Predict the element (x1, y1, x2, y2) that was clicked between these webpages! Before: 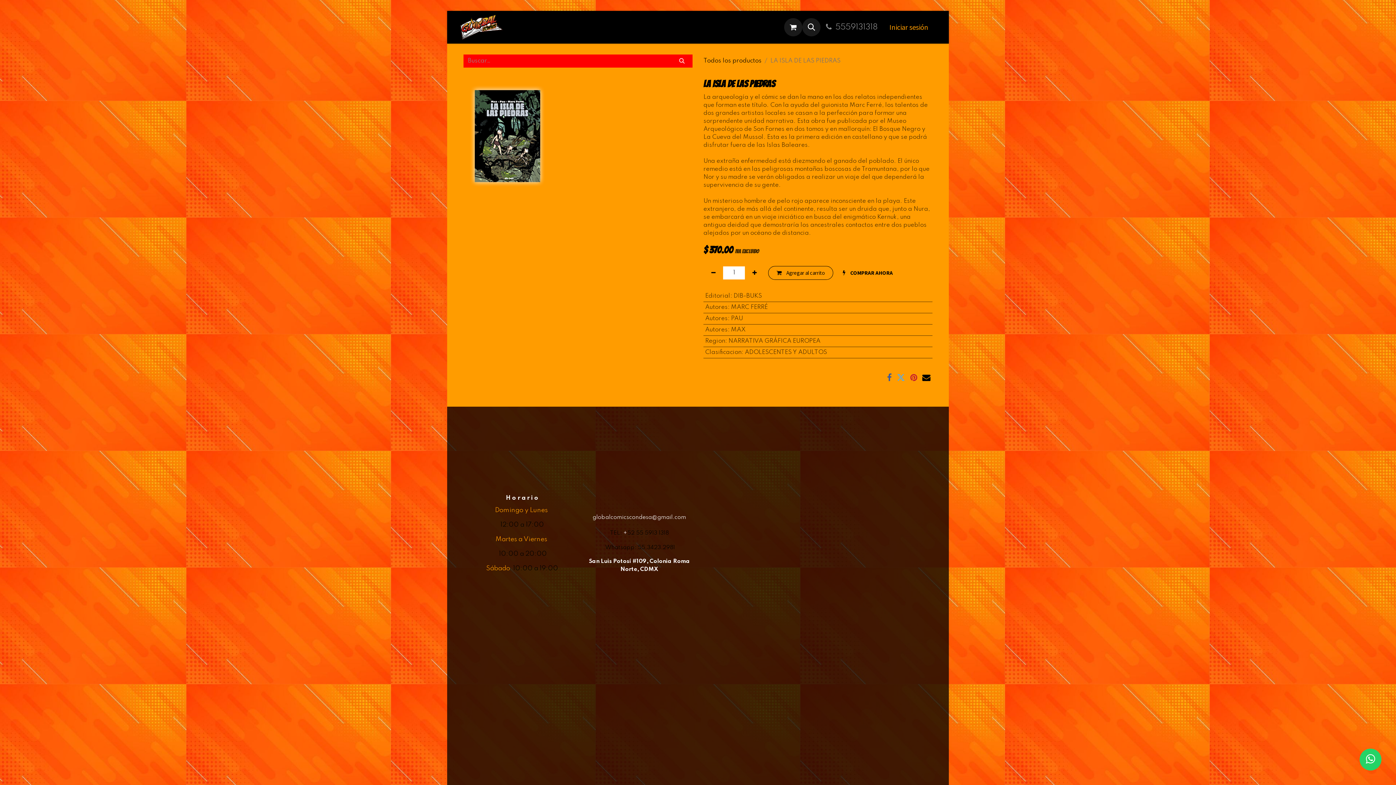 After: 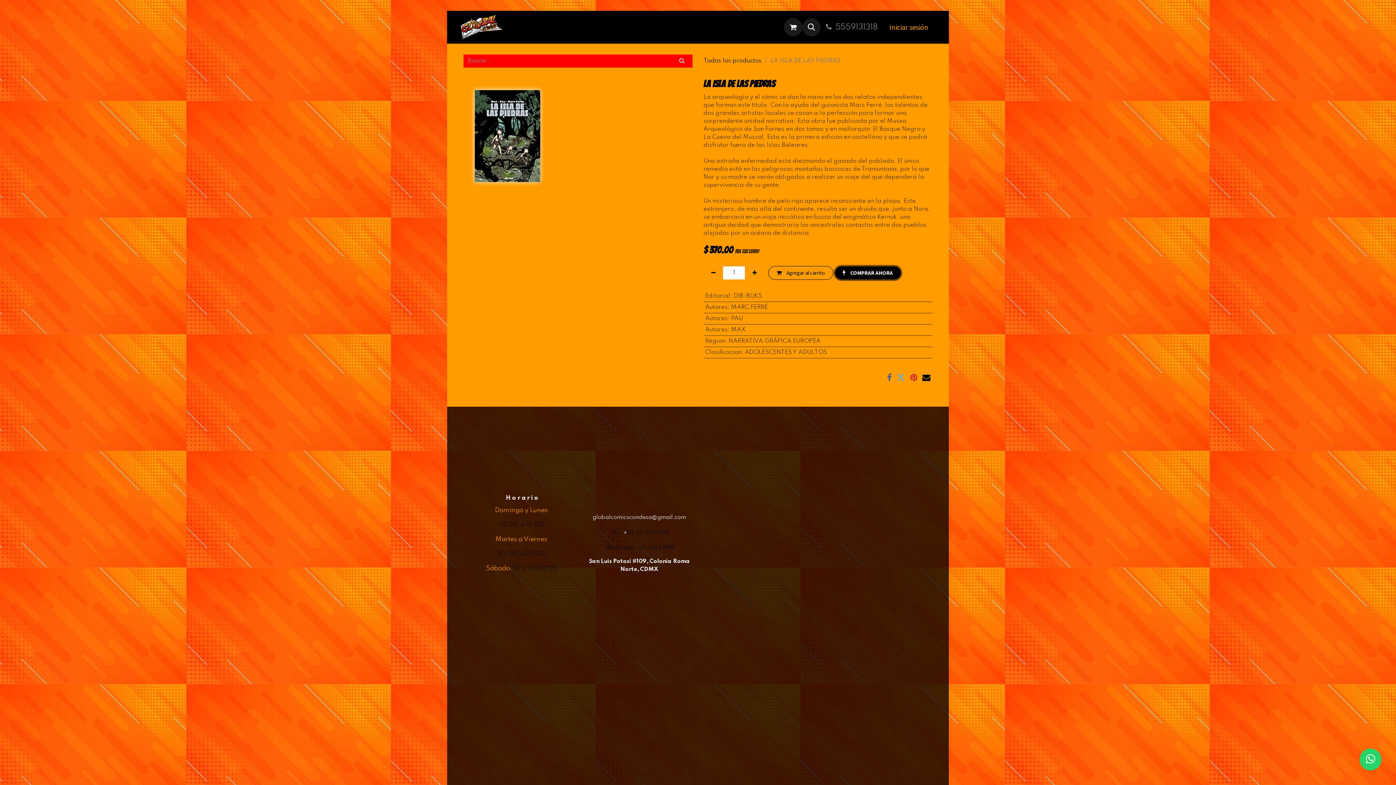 Action: label:  COMPRAR AHORA bbox: (835, 266, 901, 279)